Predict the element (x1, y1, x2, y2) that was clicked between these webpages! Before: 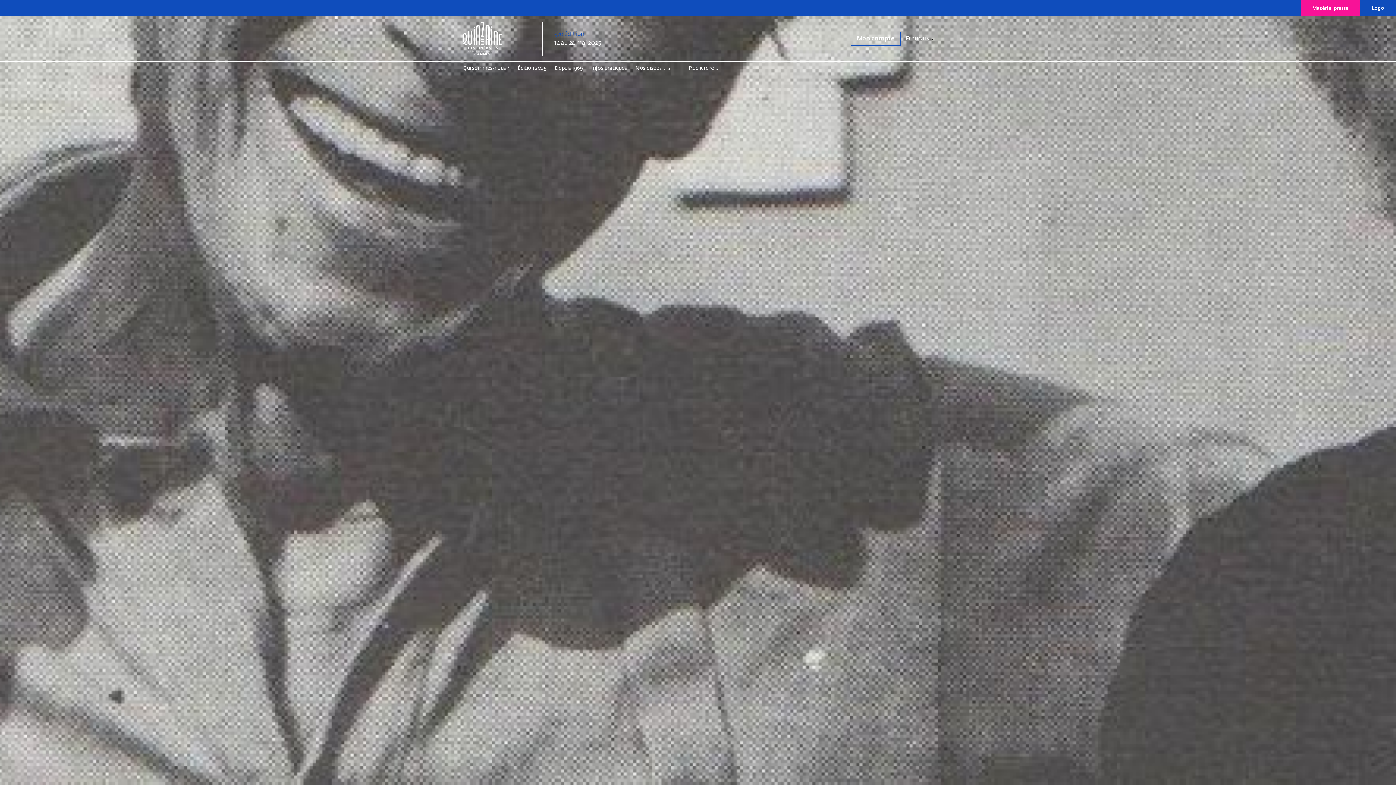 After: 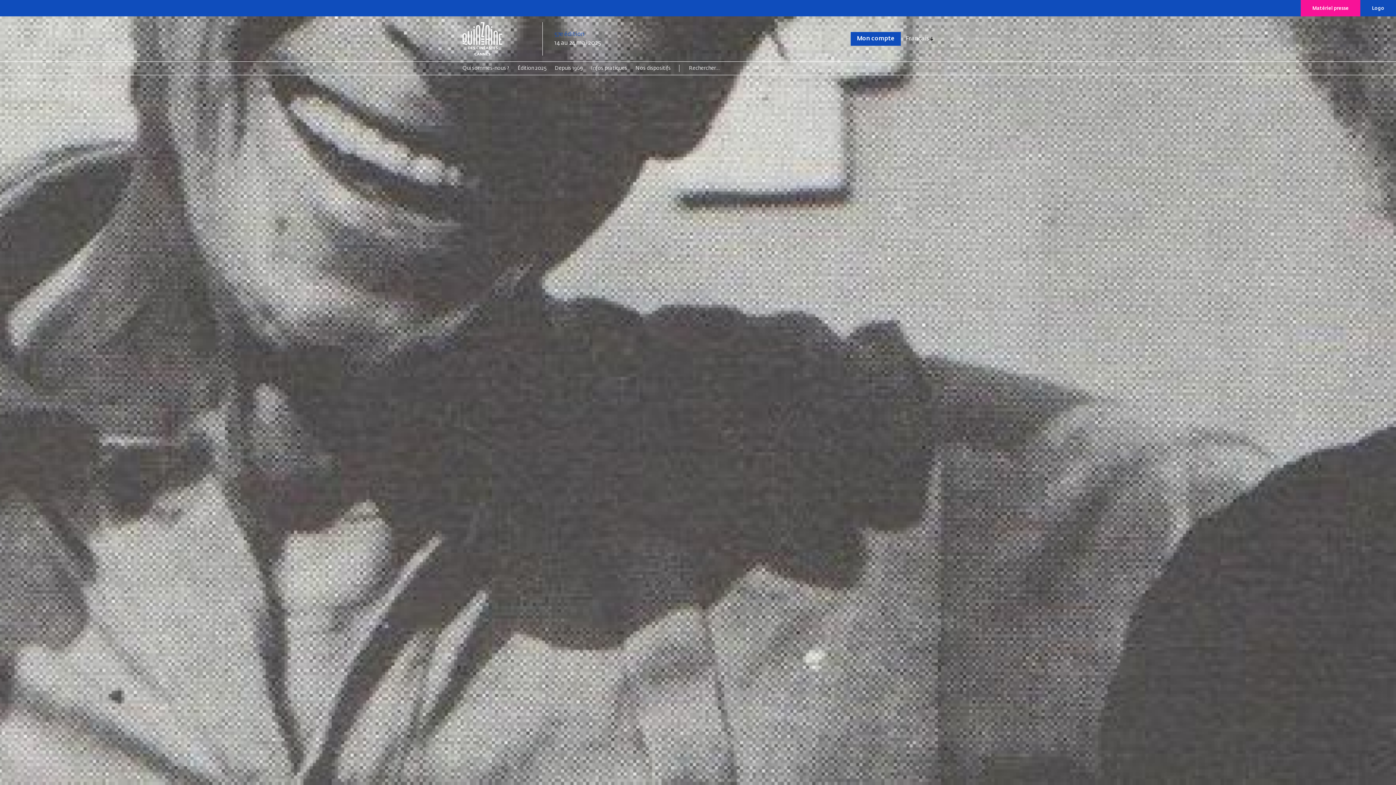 Action: label: Mon compte bbox: (850, 32, 901, 45)